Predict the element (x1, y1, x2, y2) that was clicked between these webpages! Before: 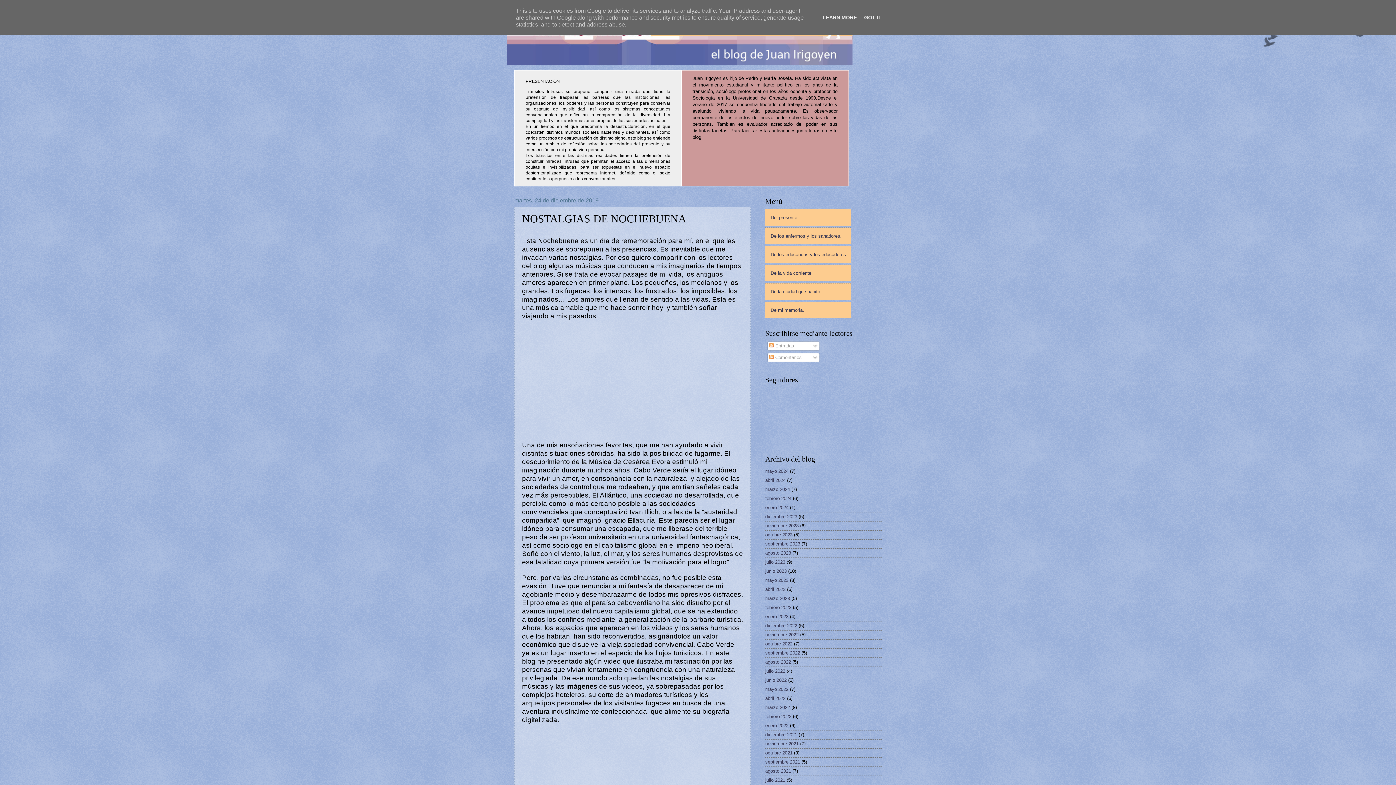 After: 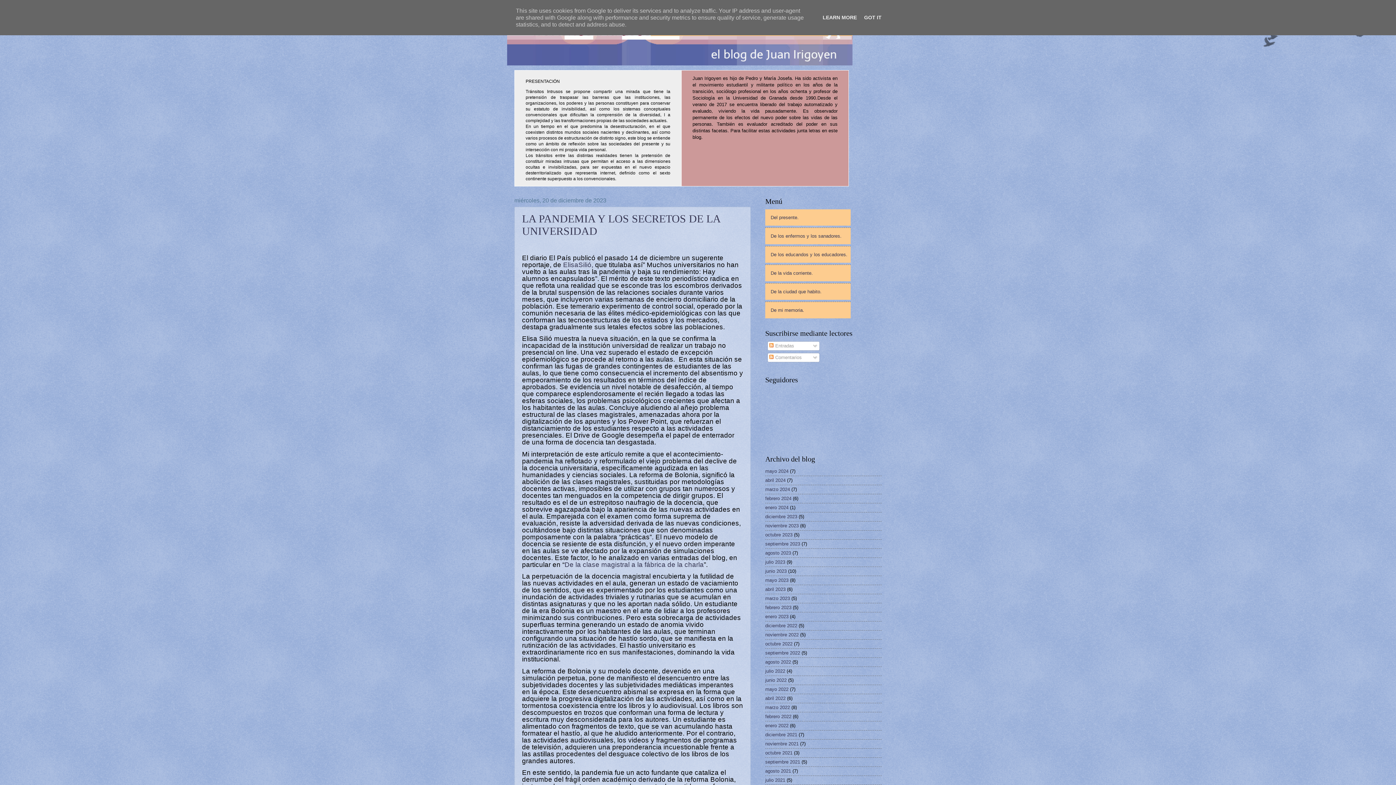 Action: label: diciembre 2023 bbox: (765, 514, 797, 519)